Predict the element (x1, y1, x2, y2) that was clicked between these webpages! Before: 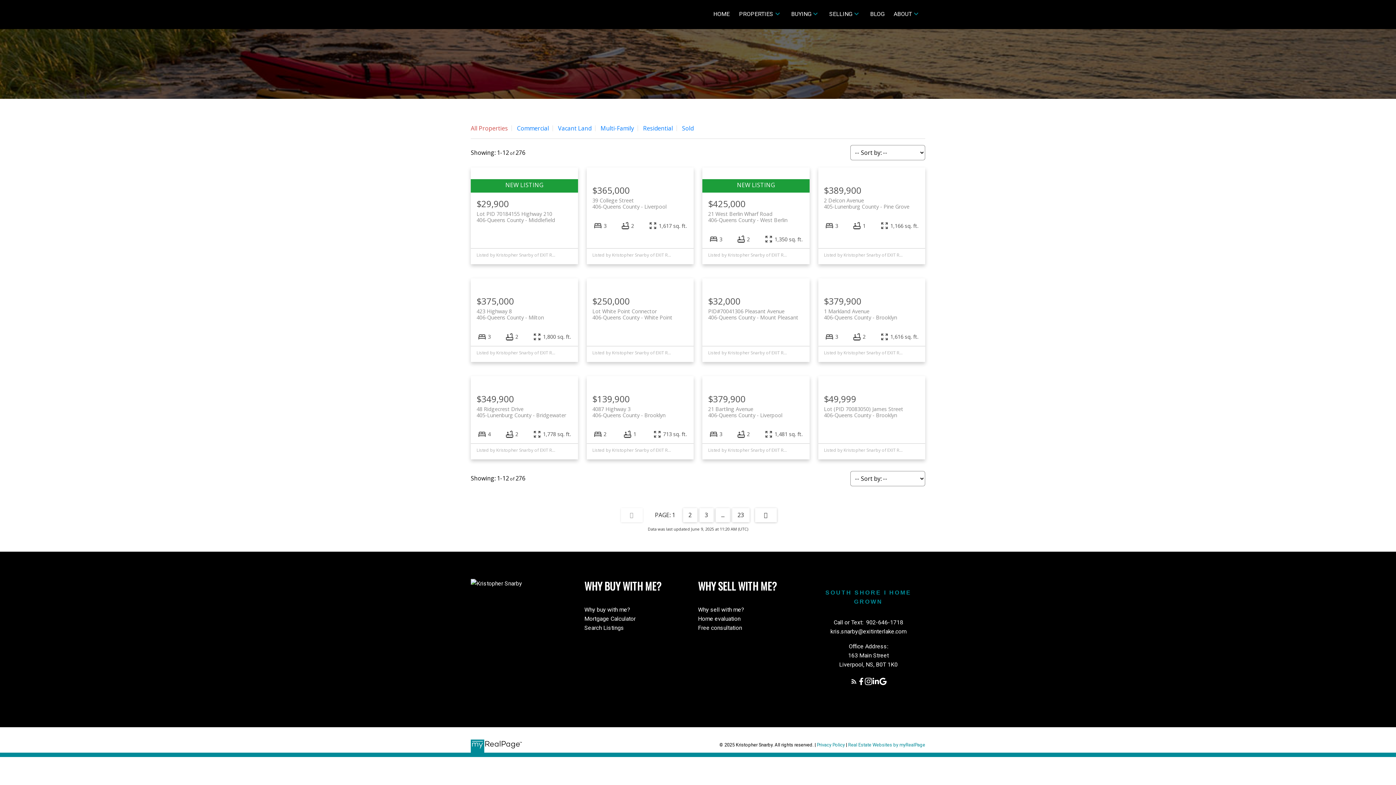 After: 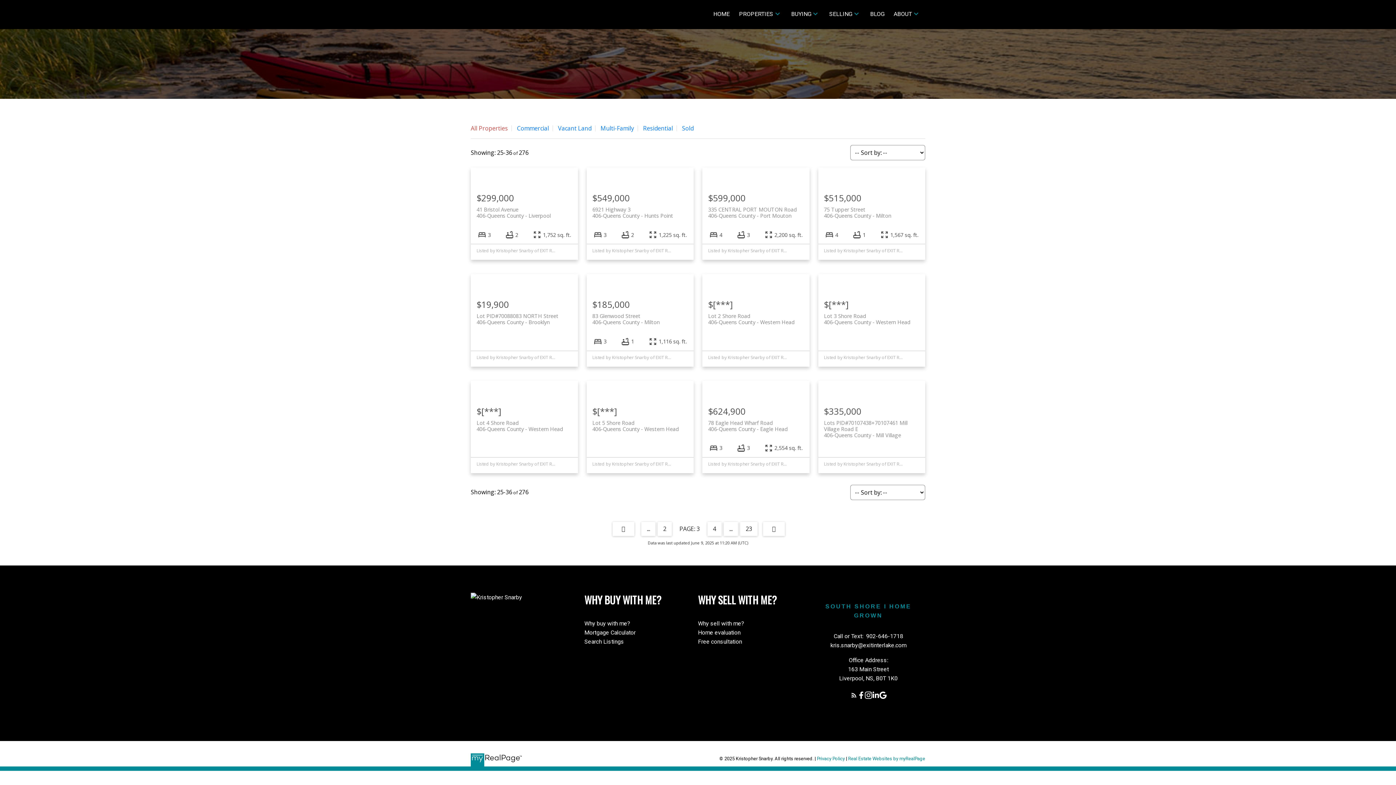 Action: bbox: (699, 508, 713, 522) label: 3